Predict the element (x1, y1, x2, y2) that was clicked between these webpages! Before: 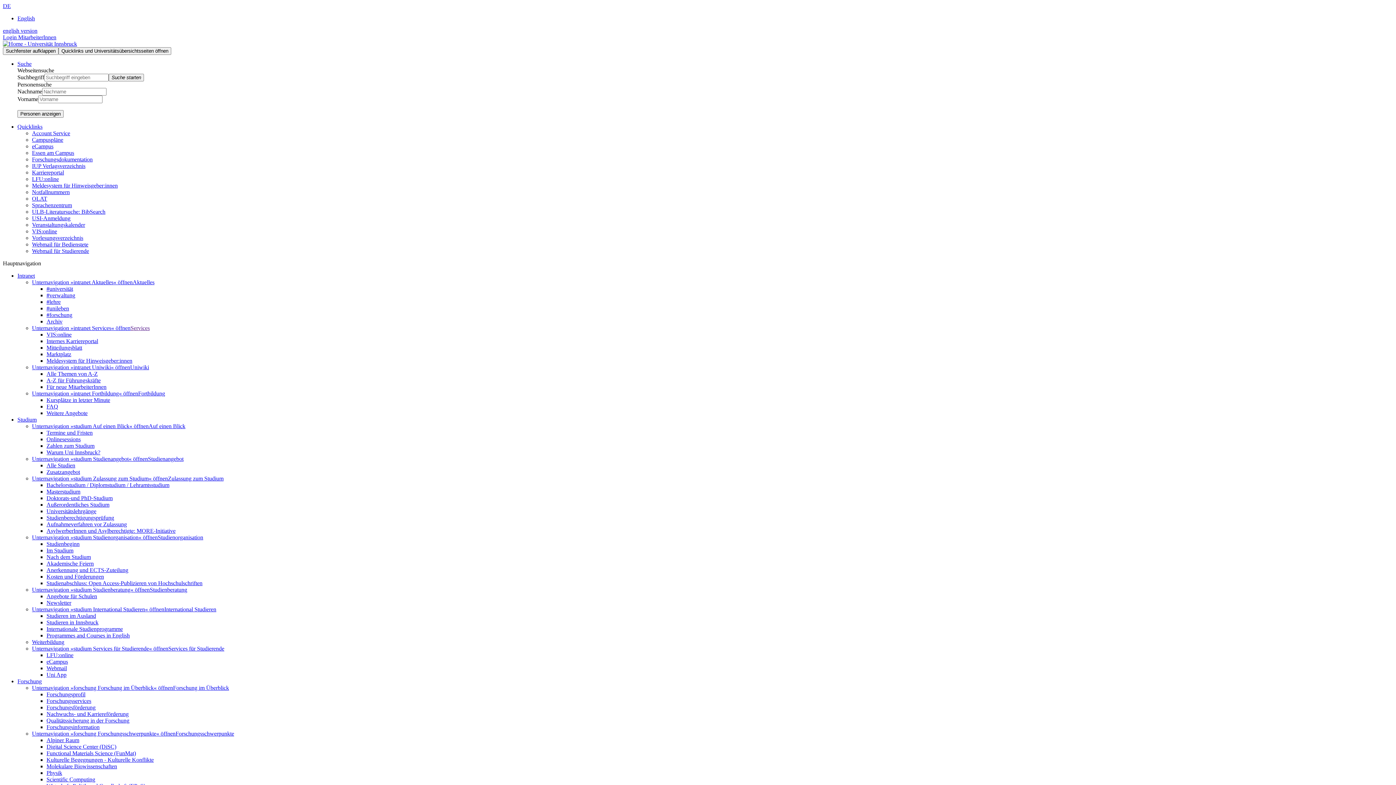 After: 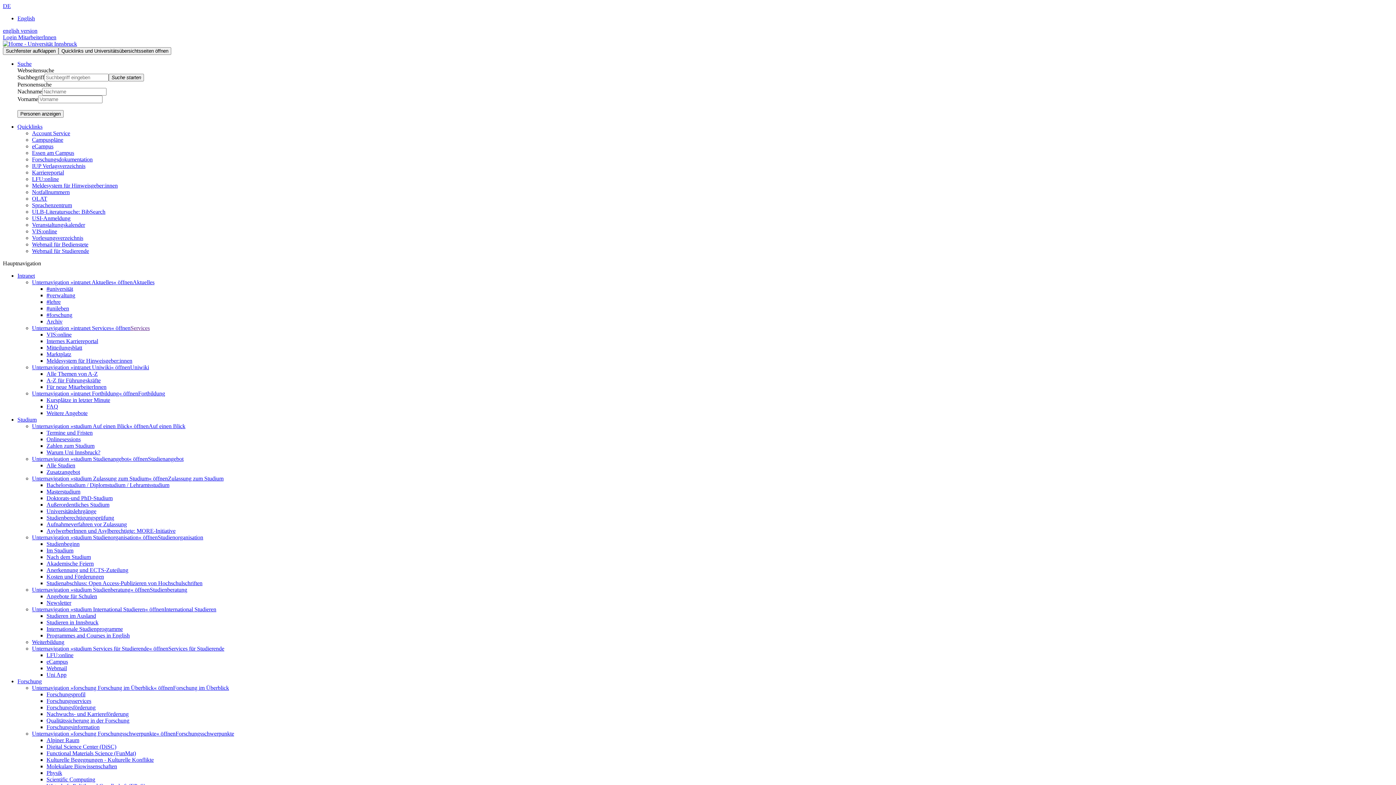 Action: label: LFU:online bbox: (32, 176, 58, 182)